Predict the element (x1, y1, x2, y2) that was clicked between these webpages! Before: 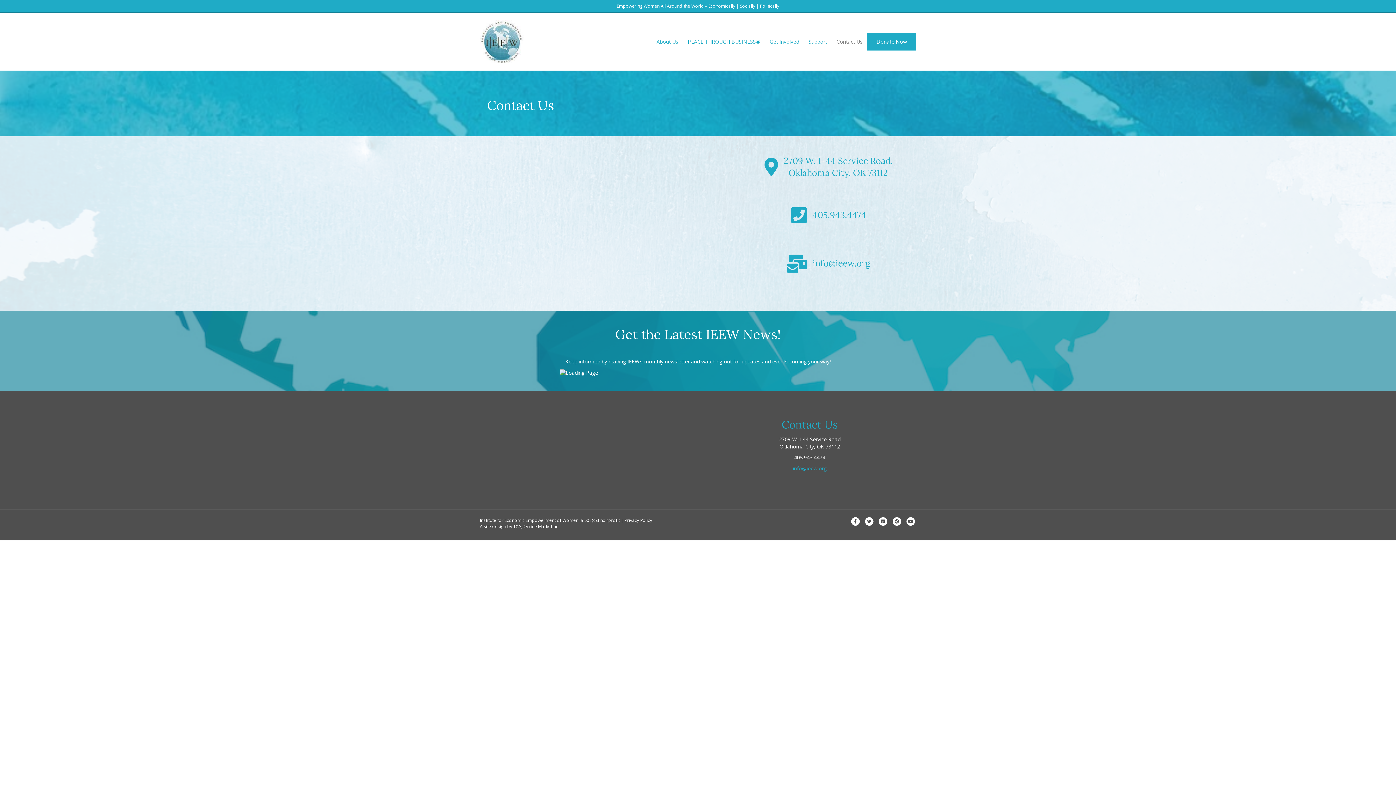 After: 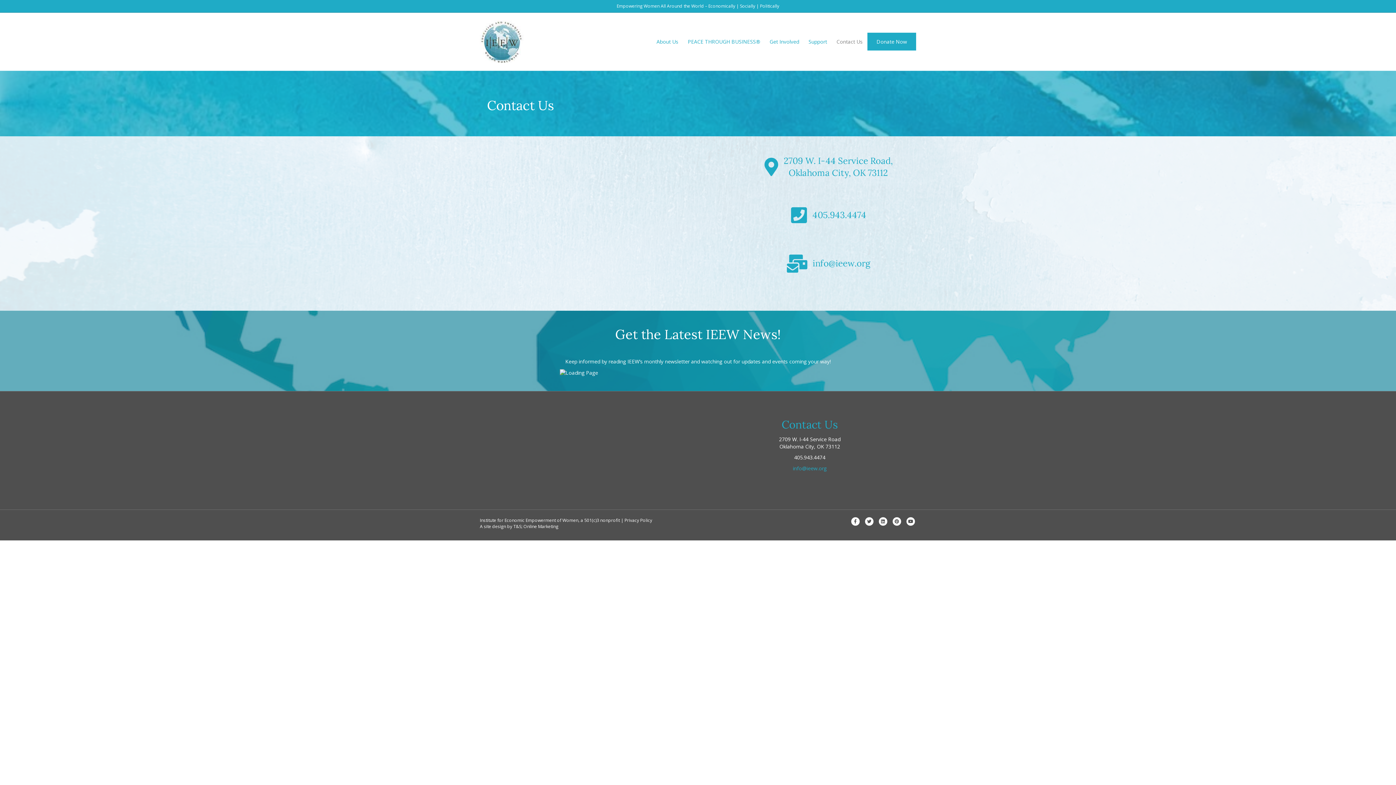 Action: bbox: (832, 32, 867, 50) label: Contact Us